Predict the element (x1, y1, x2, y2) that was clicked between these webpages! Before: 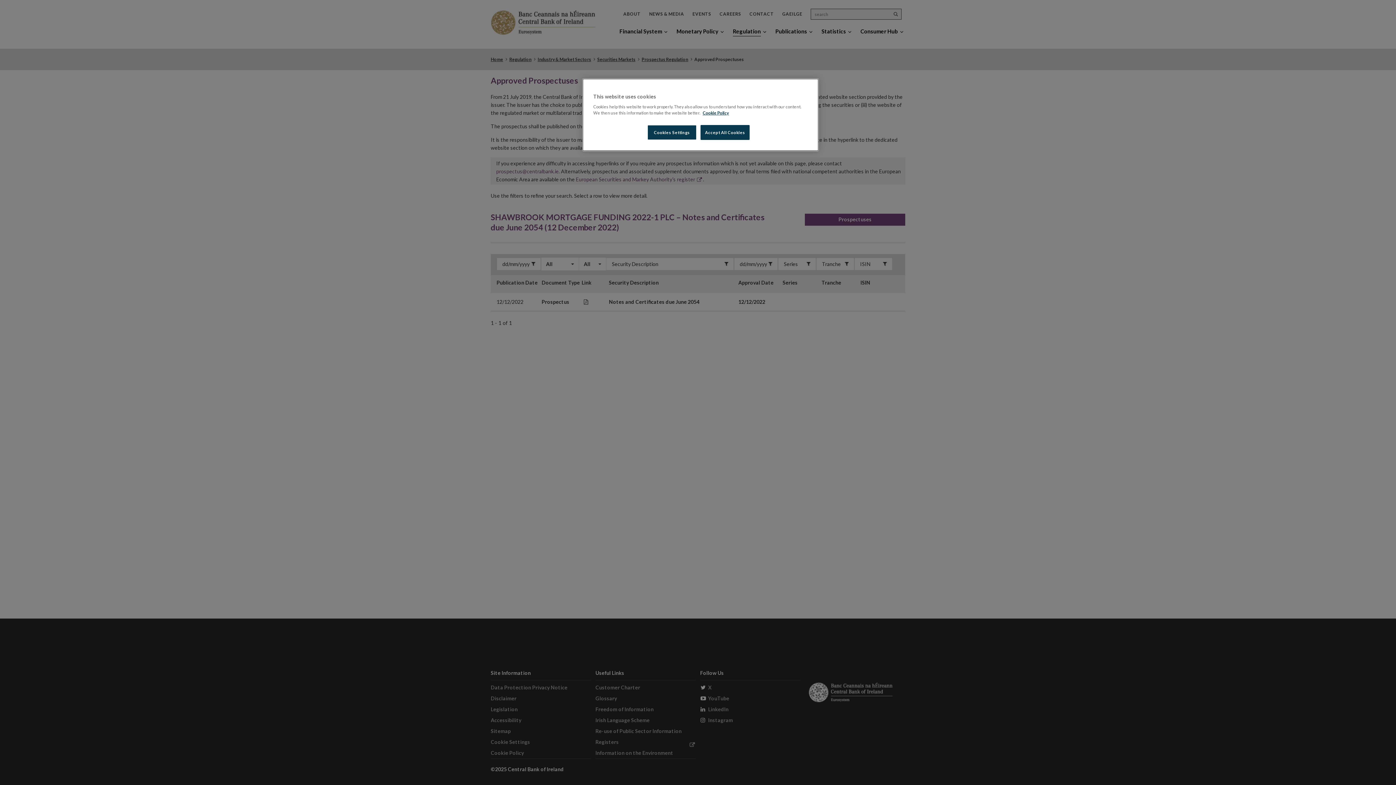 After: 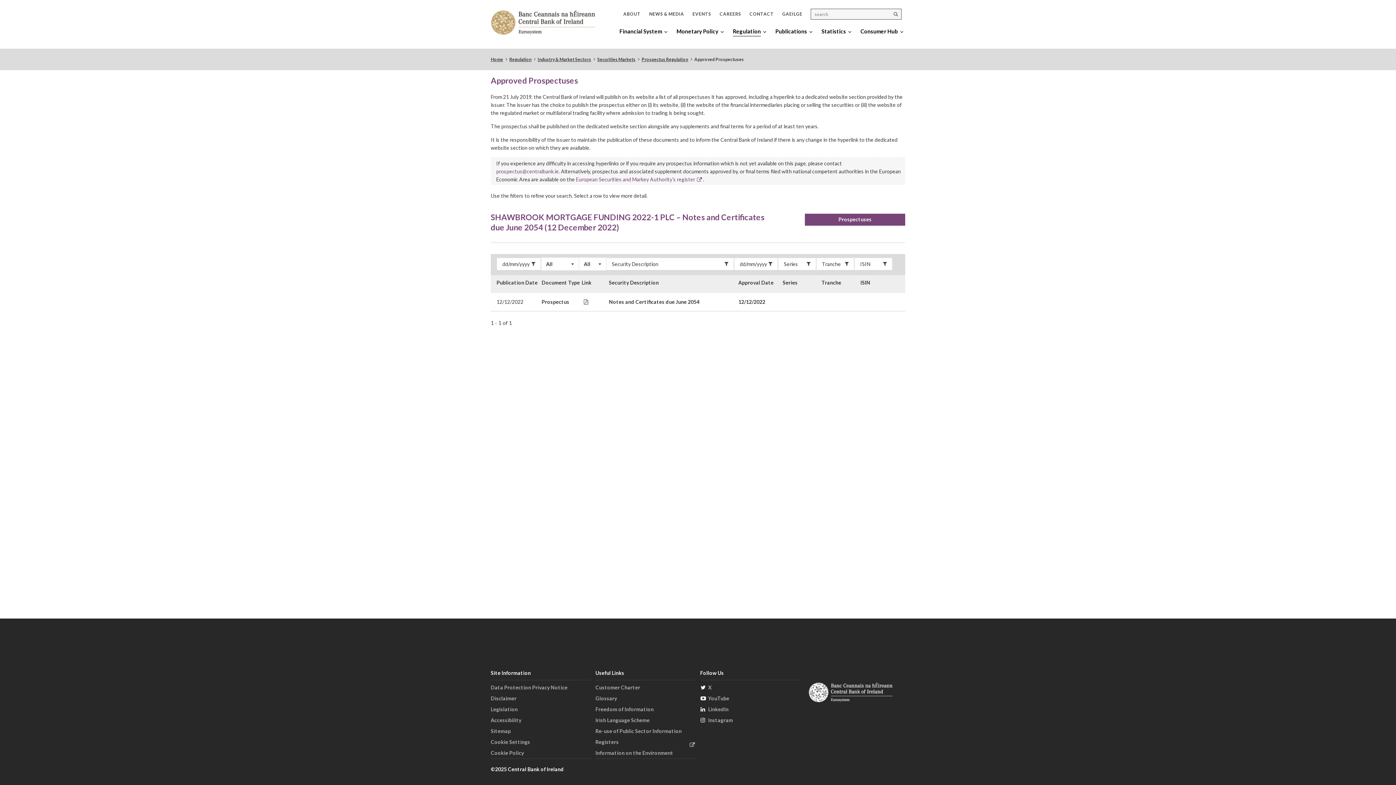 Action: label: Accept All Cookies bbox: (700, 125, 749, 140)